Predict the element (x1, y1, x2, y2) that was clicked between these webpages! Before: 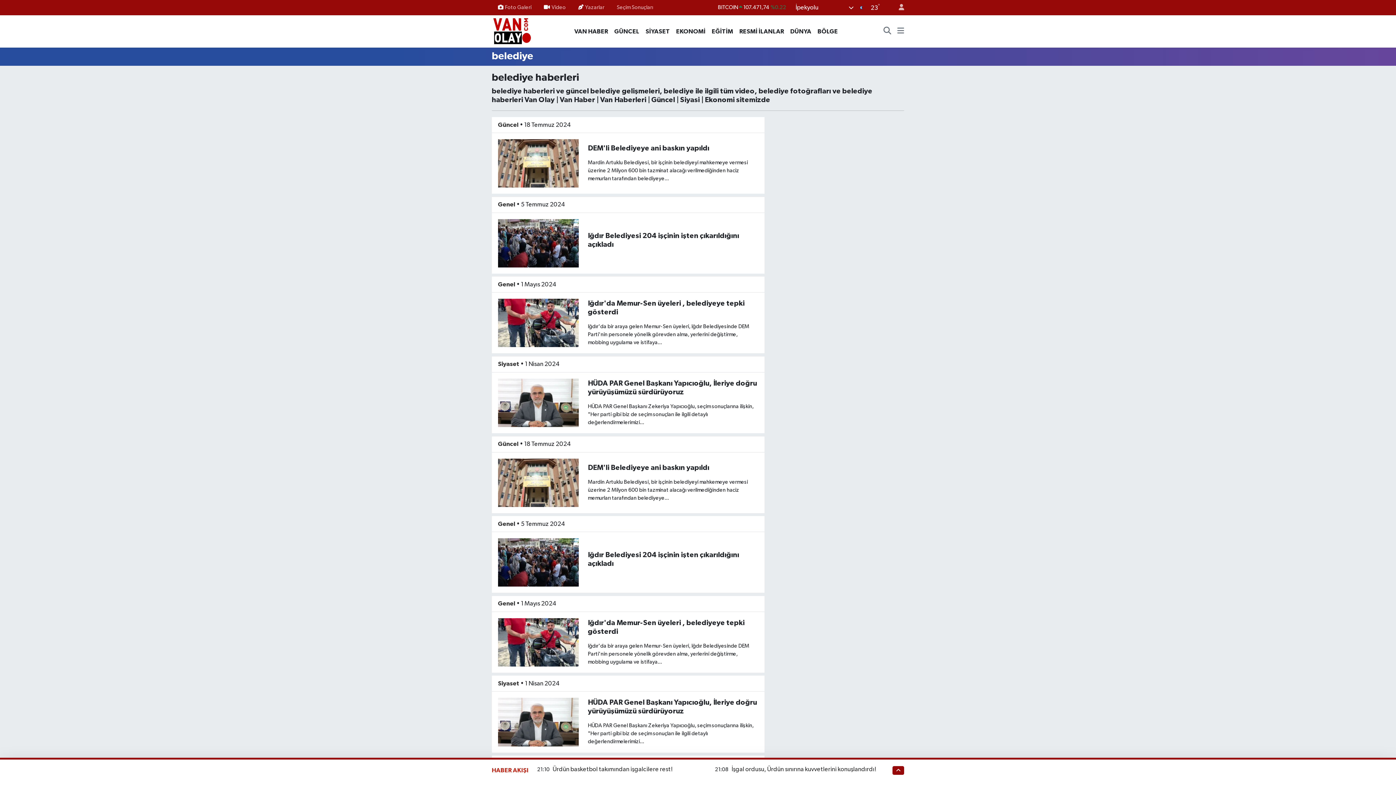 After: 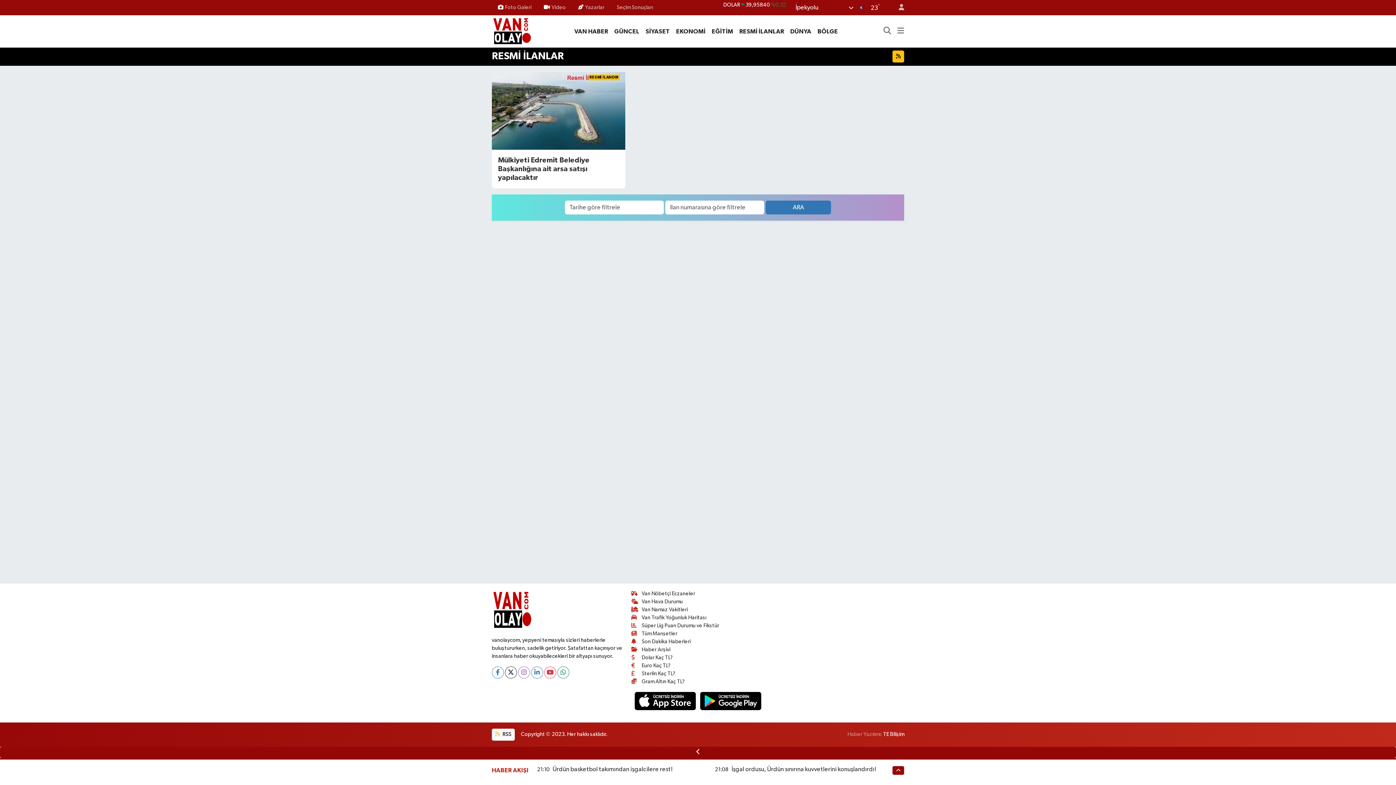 Action: bbox: (736, 26, 787, 35) label: RESMİ İLANLAR